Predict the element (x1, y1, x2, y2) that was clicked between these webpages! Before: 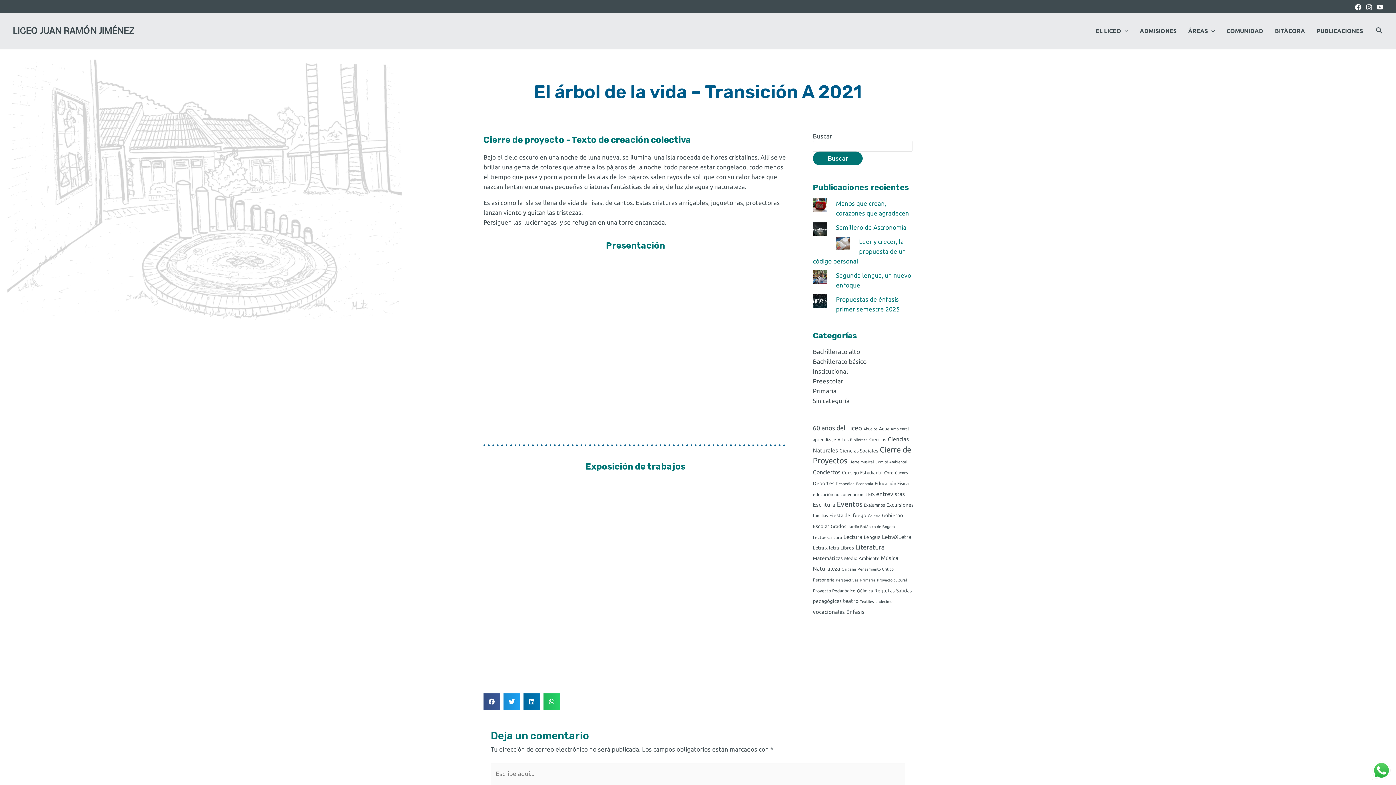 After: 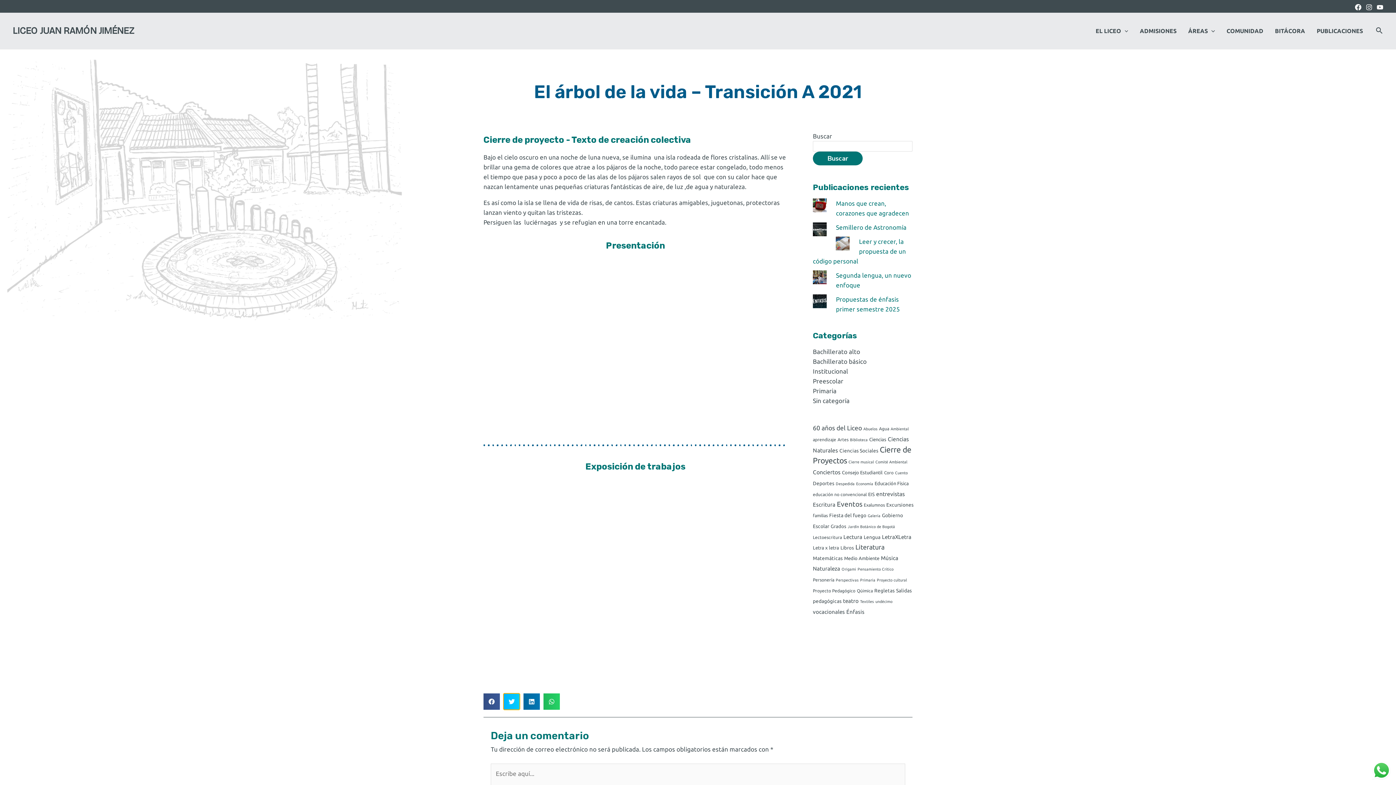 Action: bbox: (503, 693, 520, 710) label: Share on twitter